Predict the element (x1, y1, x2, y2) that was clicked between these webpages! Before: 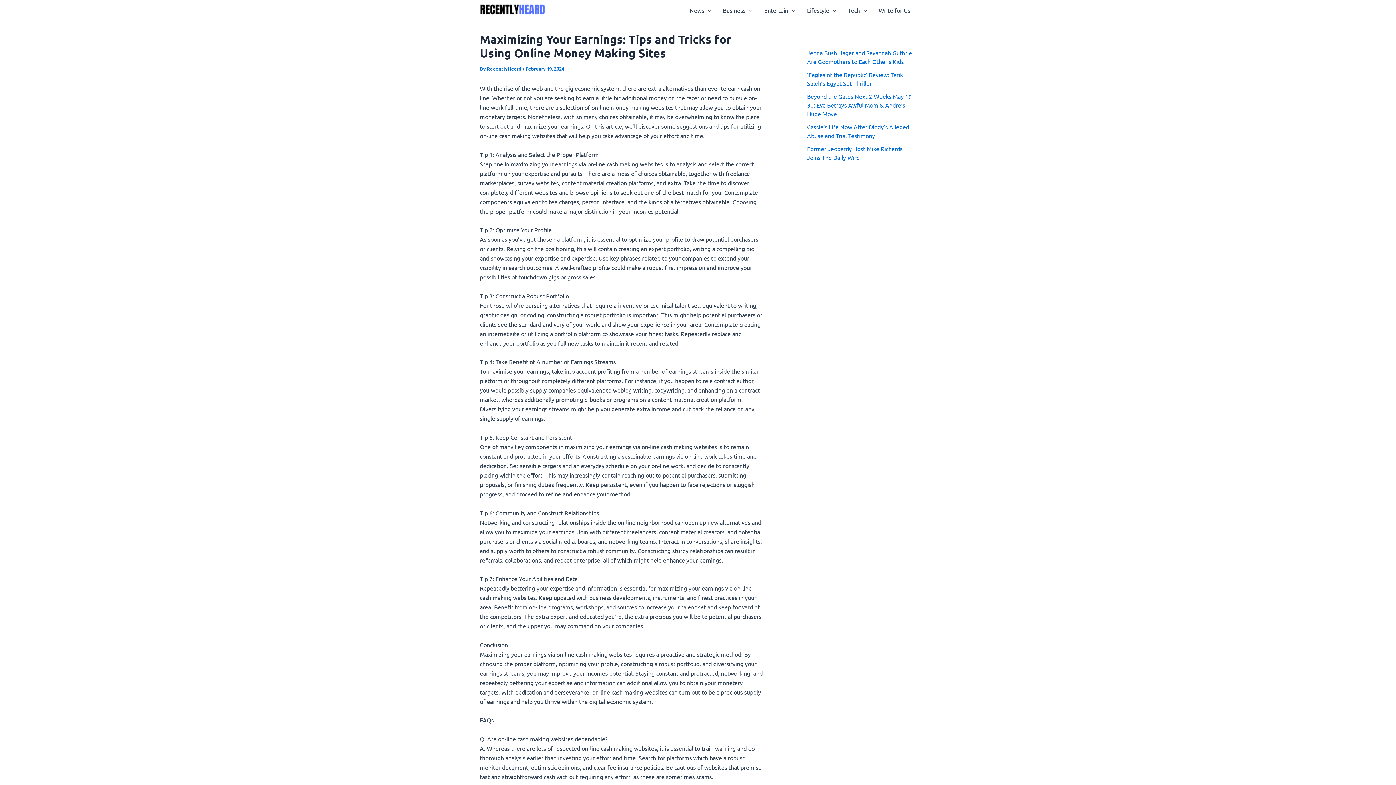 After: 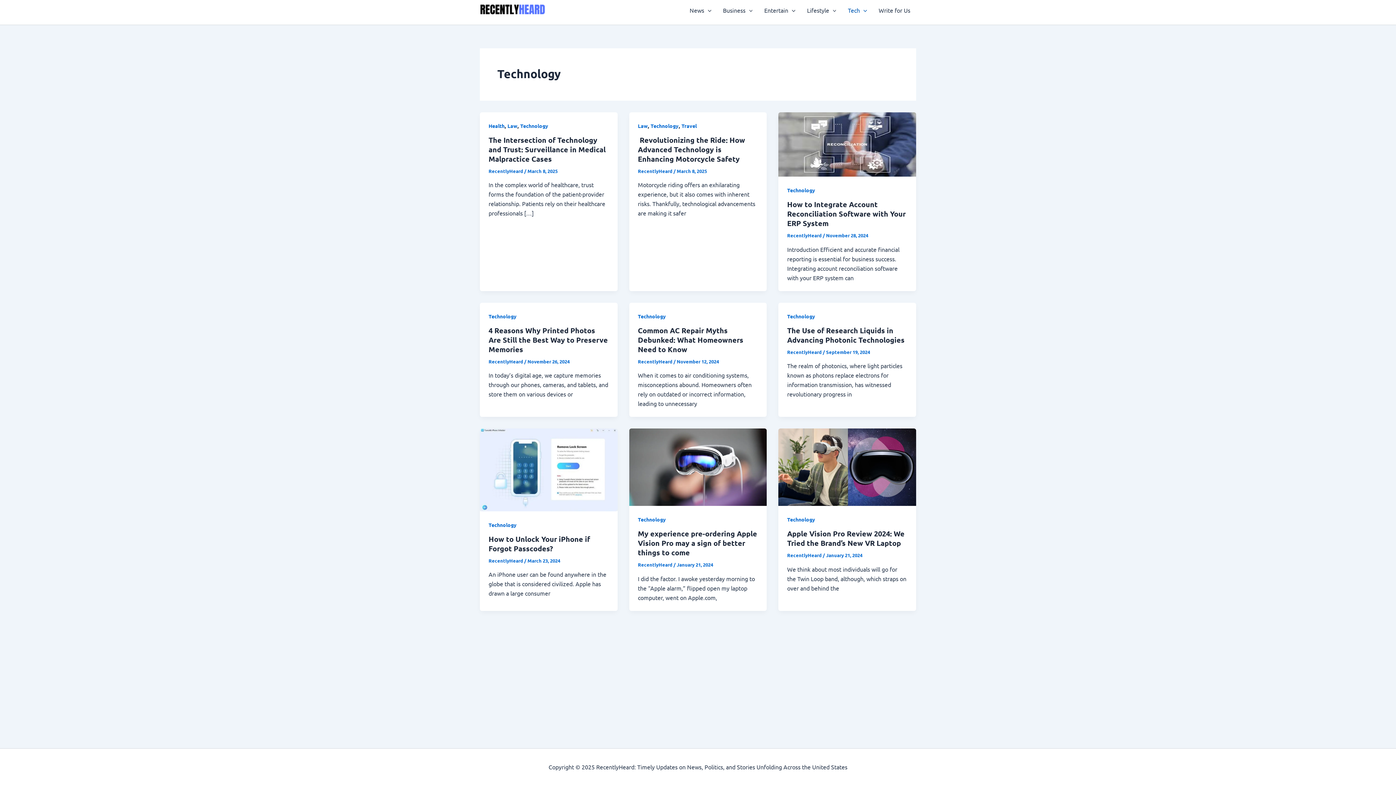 Action: label: Tech bbox: (842, -4, 873, 24)